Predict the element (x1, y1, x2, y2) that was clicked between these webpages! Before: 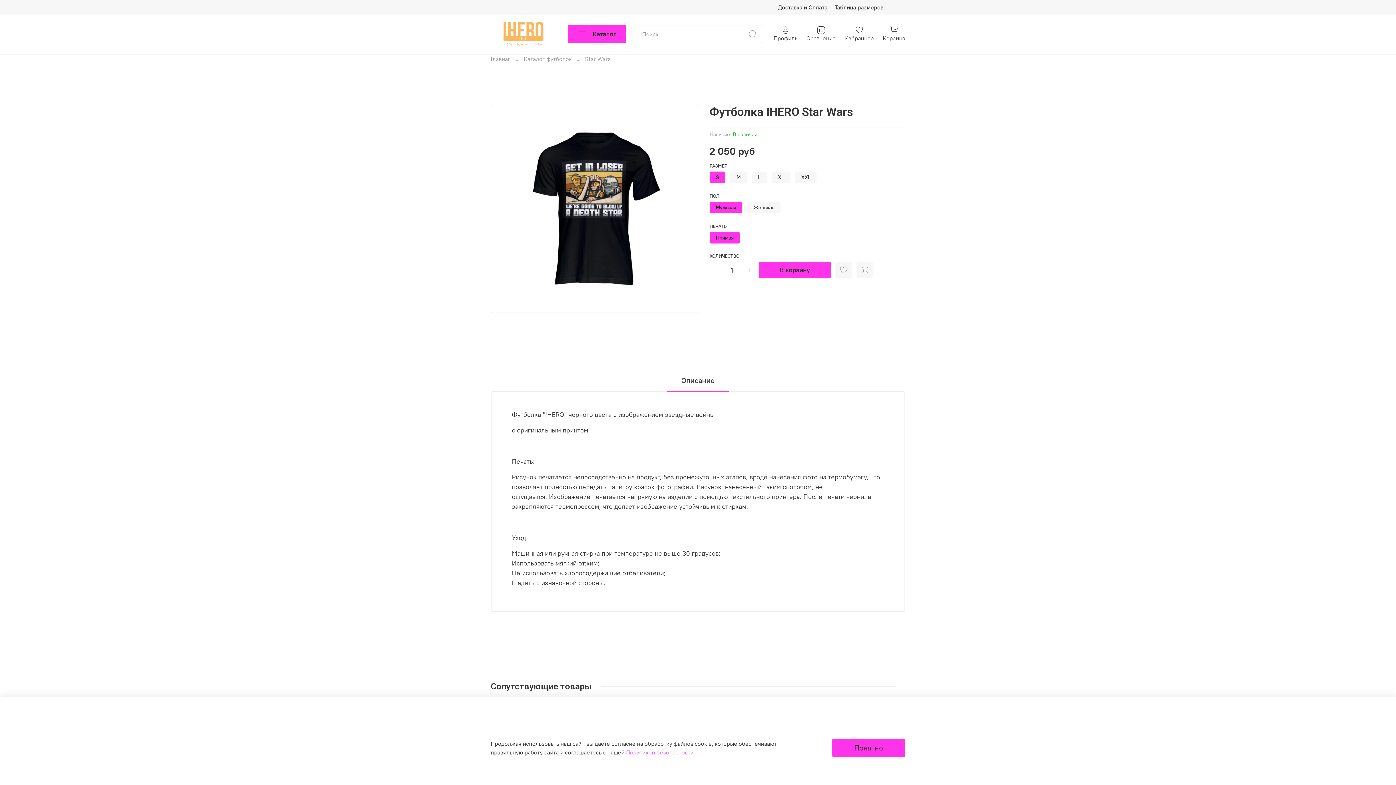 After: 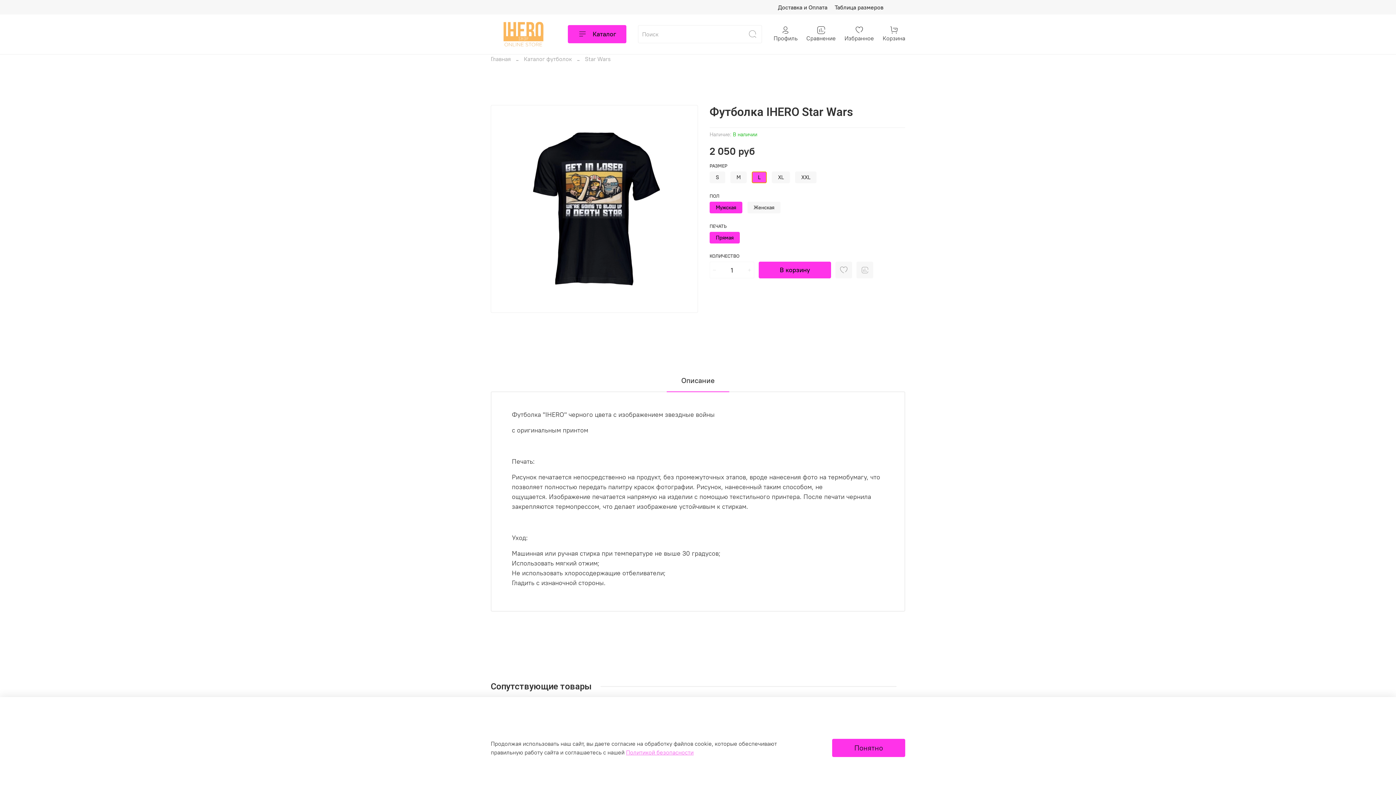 Action: label: L bbox: (752, 171, 766, 183)